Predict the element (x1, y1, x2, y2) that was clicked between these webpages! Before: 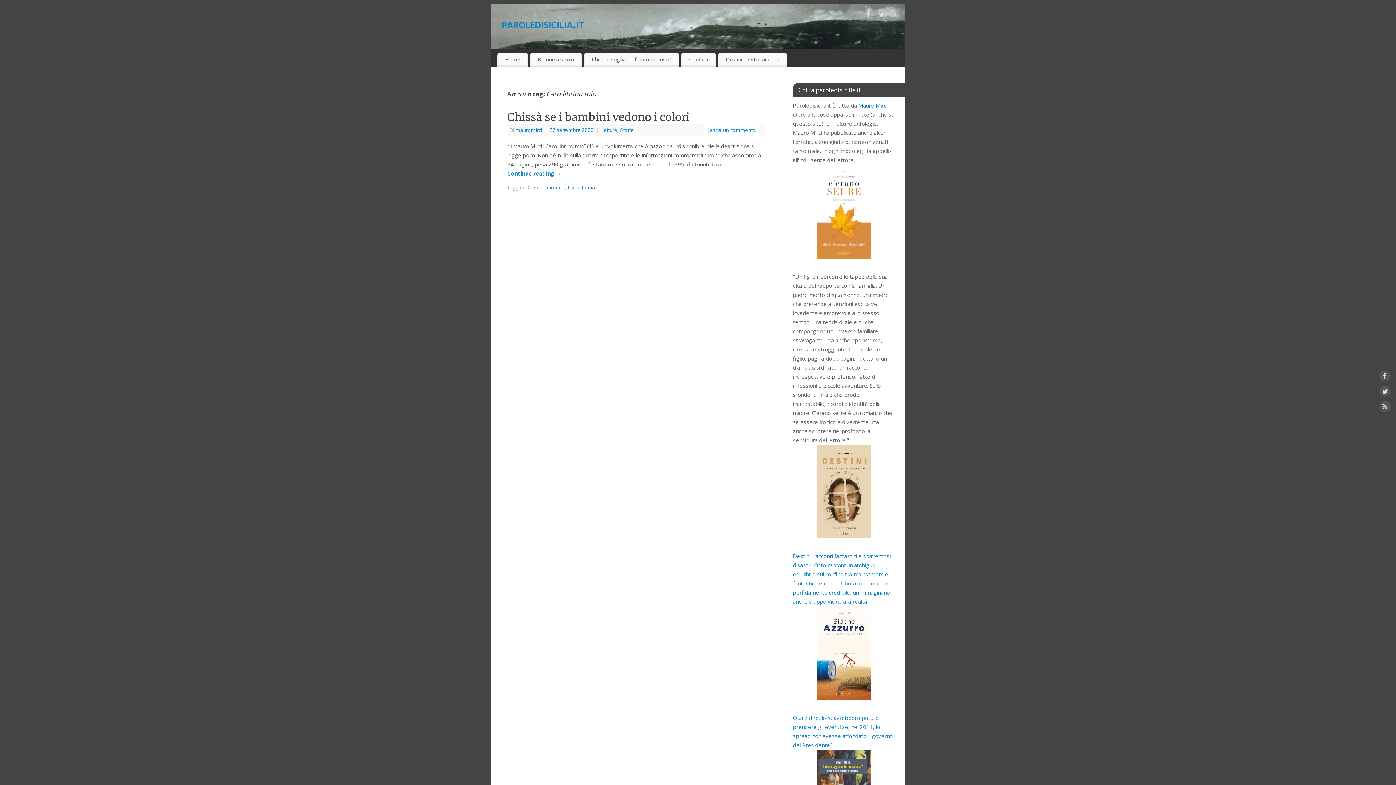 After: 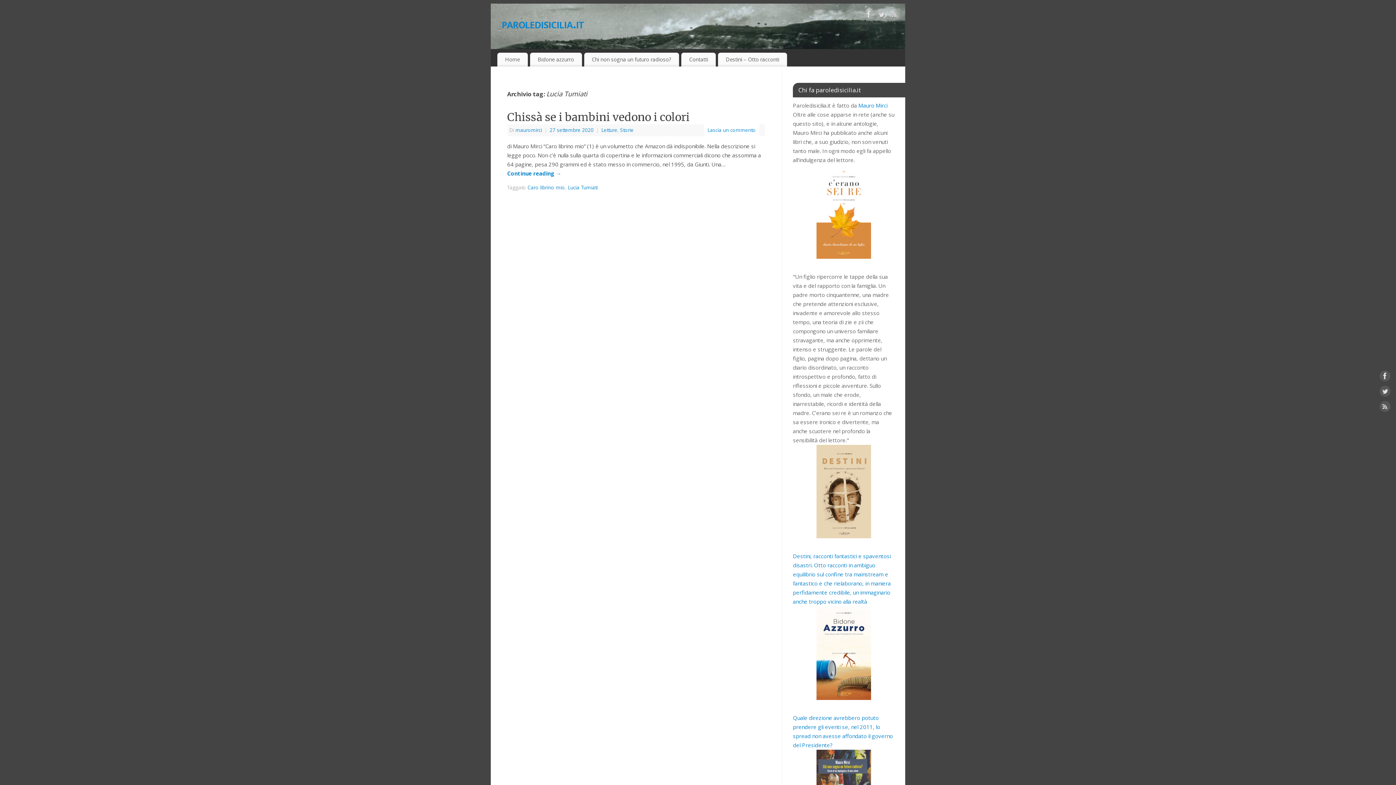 Action: bbox: (568, 184, 597, 191) label: Lucia Tumiati